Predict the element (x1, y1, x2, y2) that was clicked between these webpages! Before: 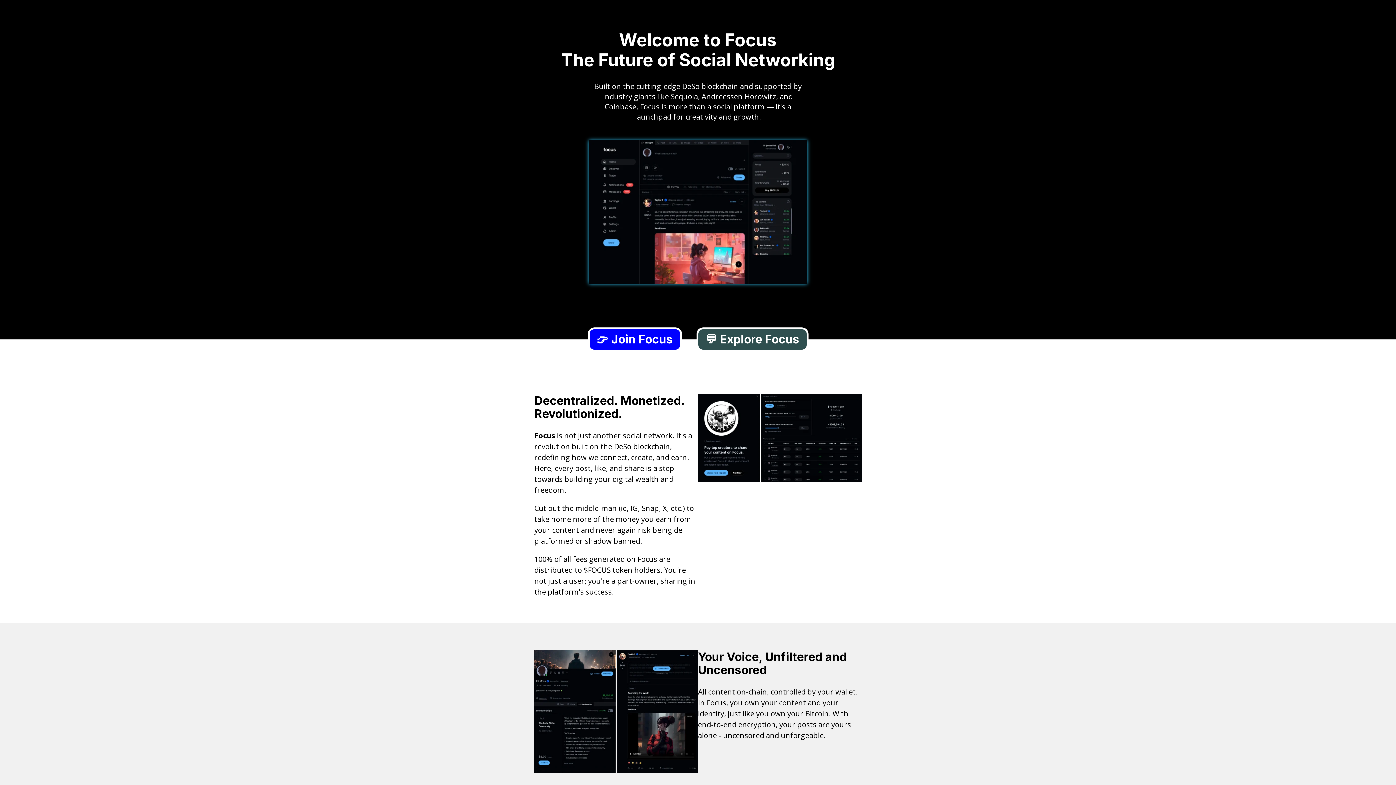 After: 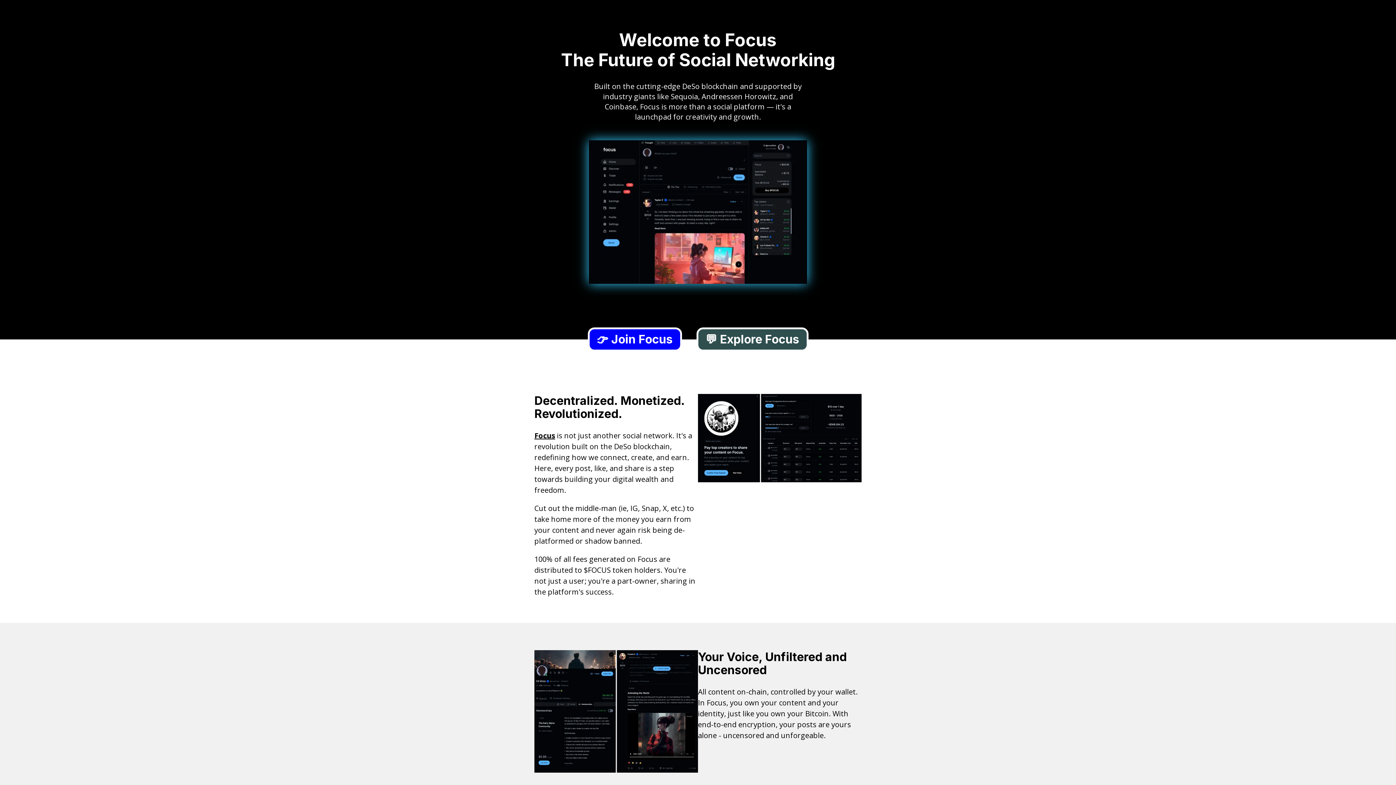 Action: bbox: (534, 430, 555, 440) label: Focus